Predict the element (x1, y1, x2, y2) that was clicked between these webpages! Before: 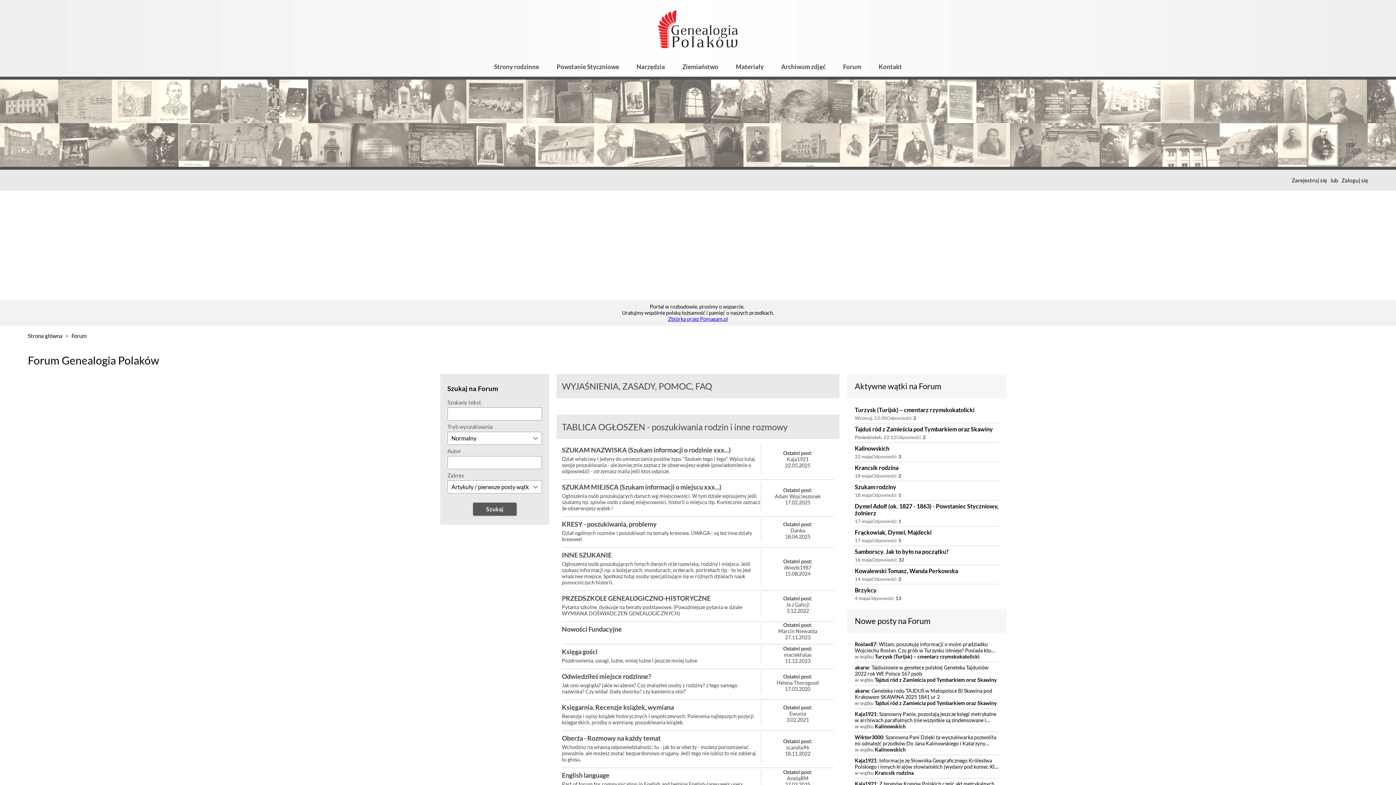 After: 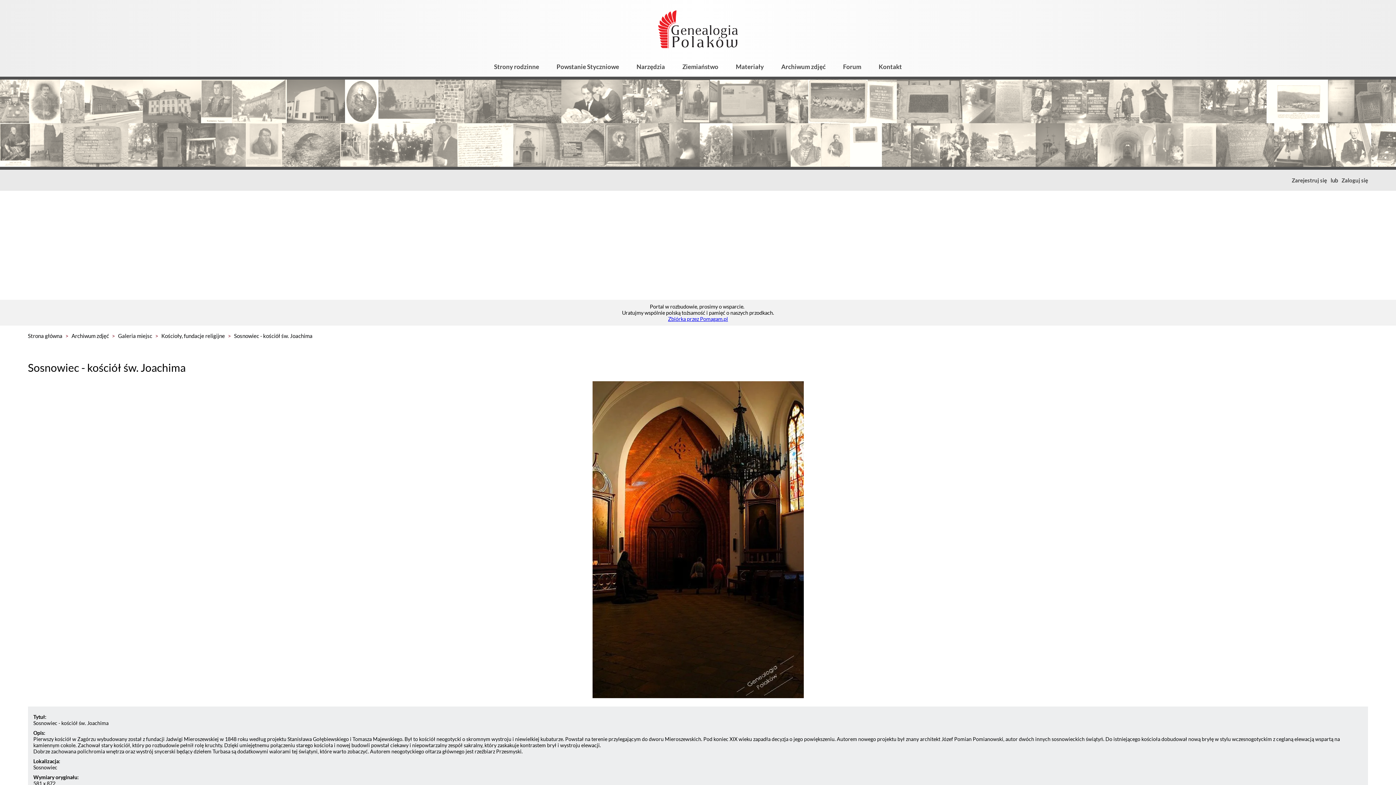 Action: bbox: (714, 123, 743, 166)